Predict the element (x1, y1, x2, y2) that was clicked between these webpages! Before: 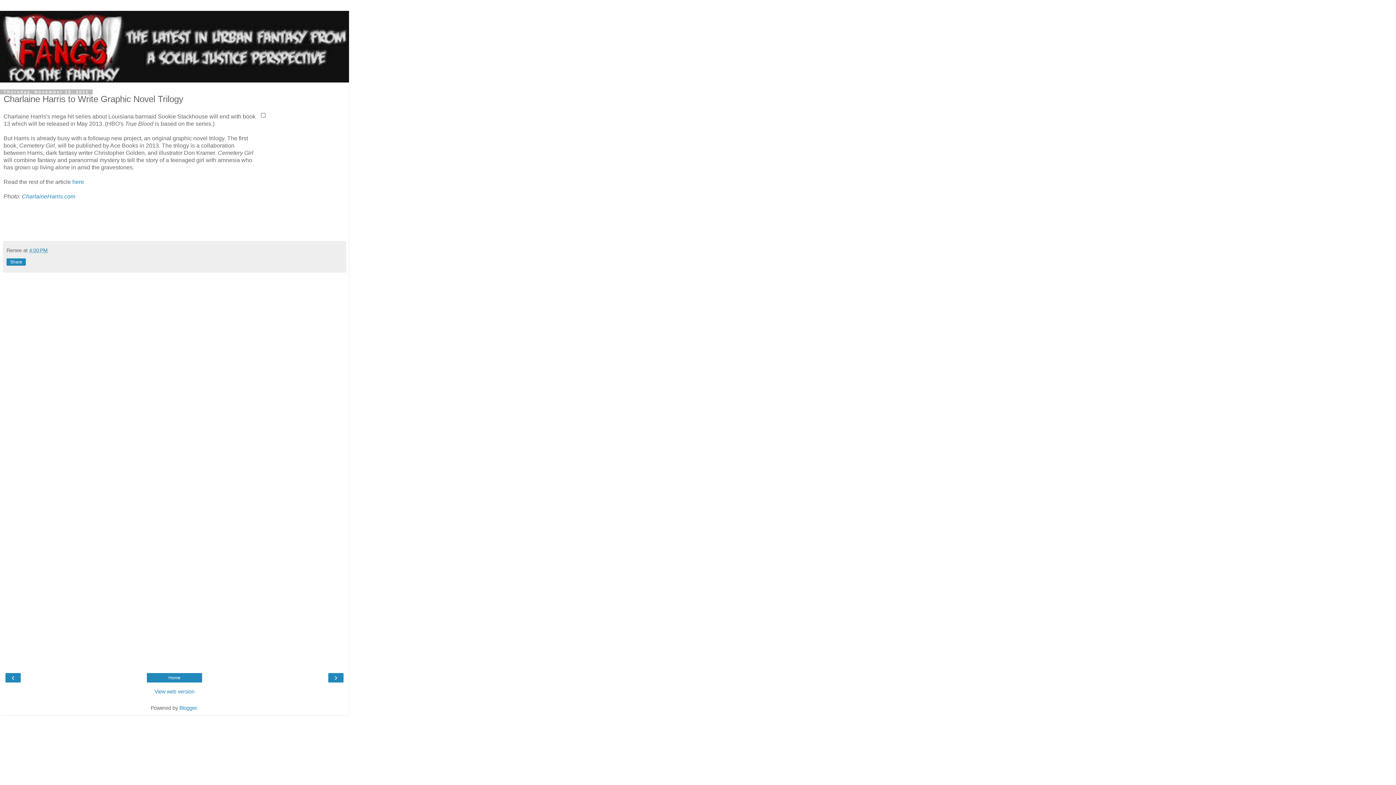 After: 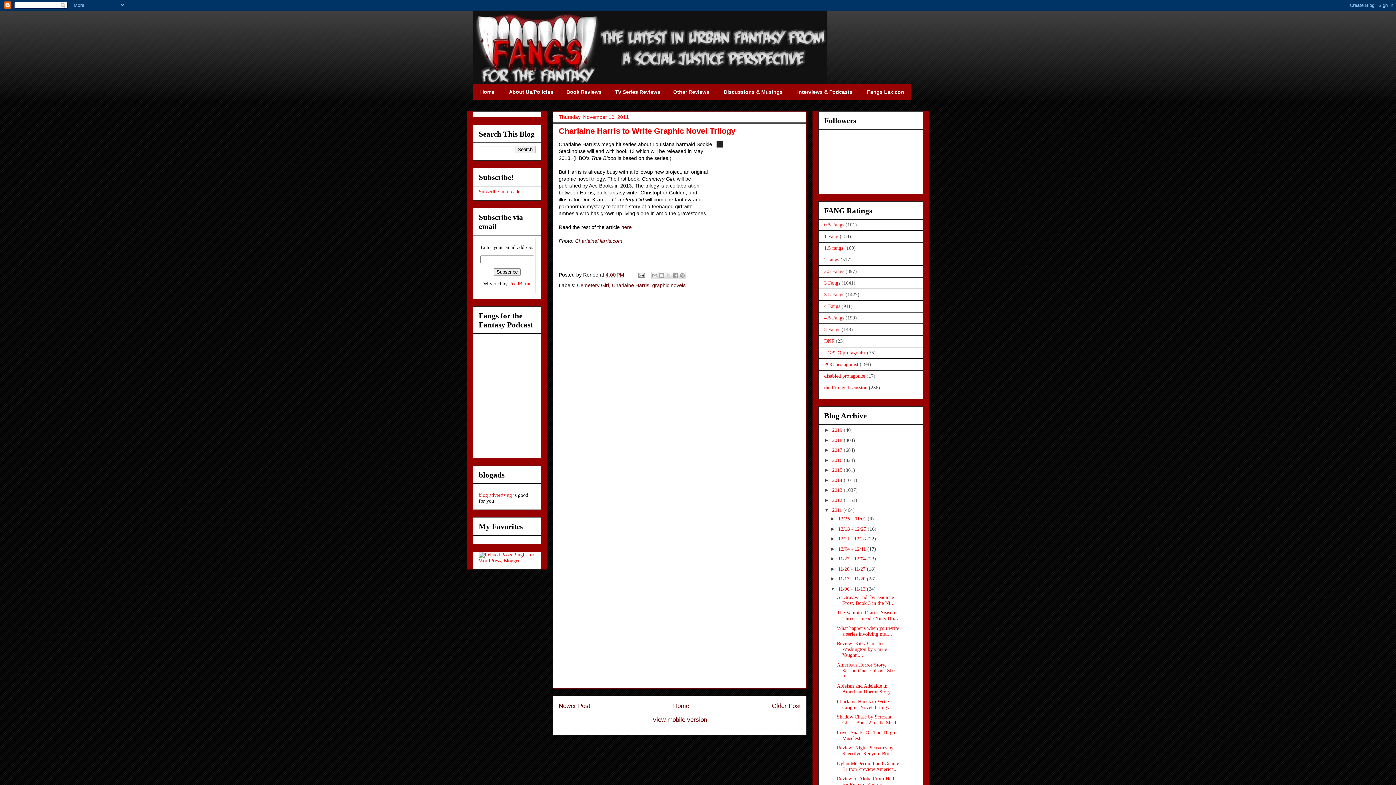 Action: label: View web version bbox: (3, 688, 345, 695)